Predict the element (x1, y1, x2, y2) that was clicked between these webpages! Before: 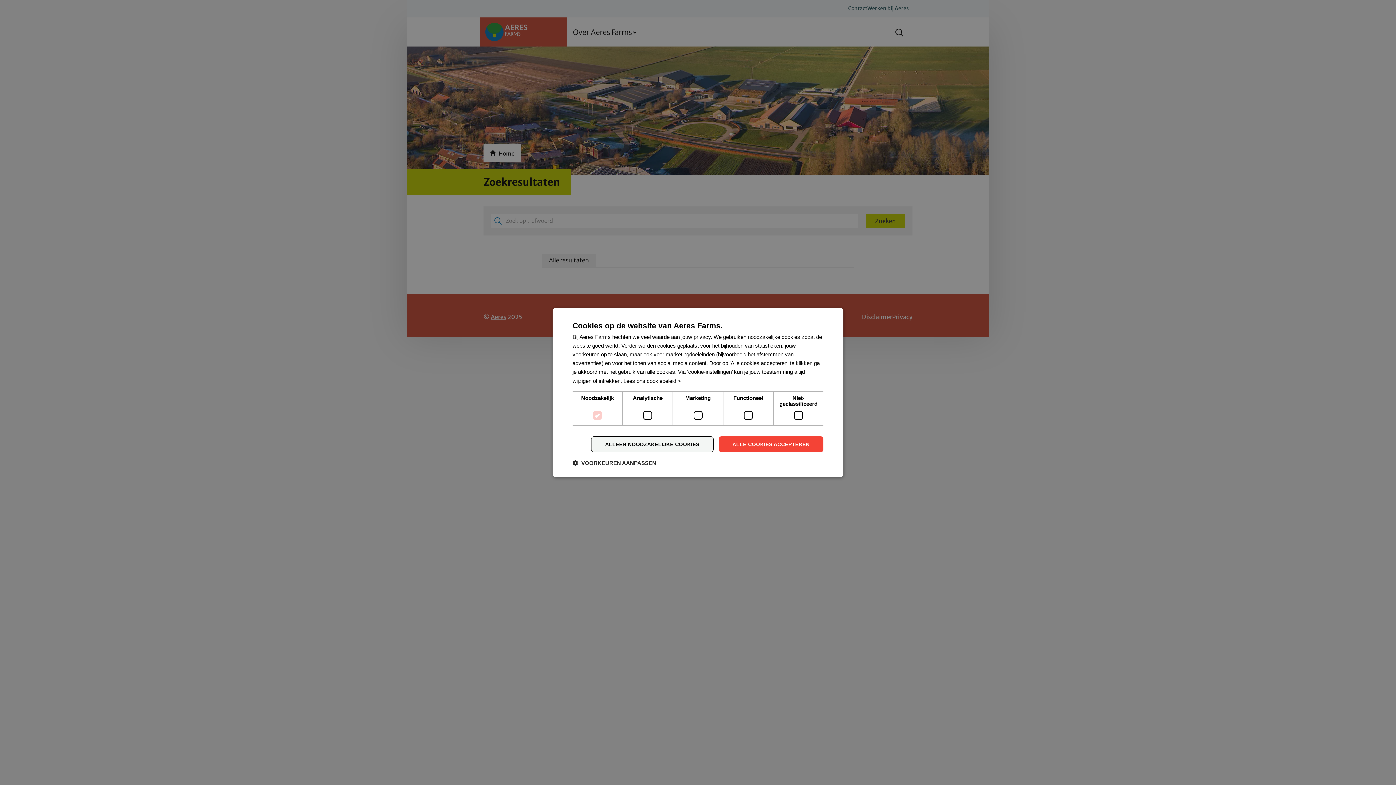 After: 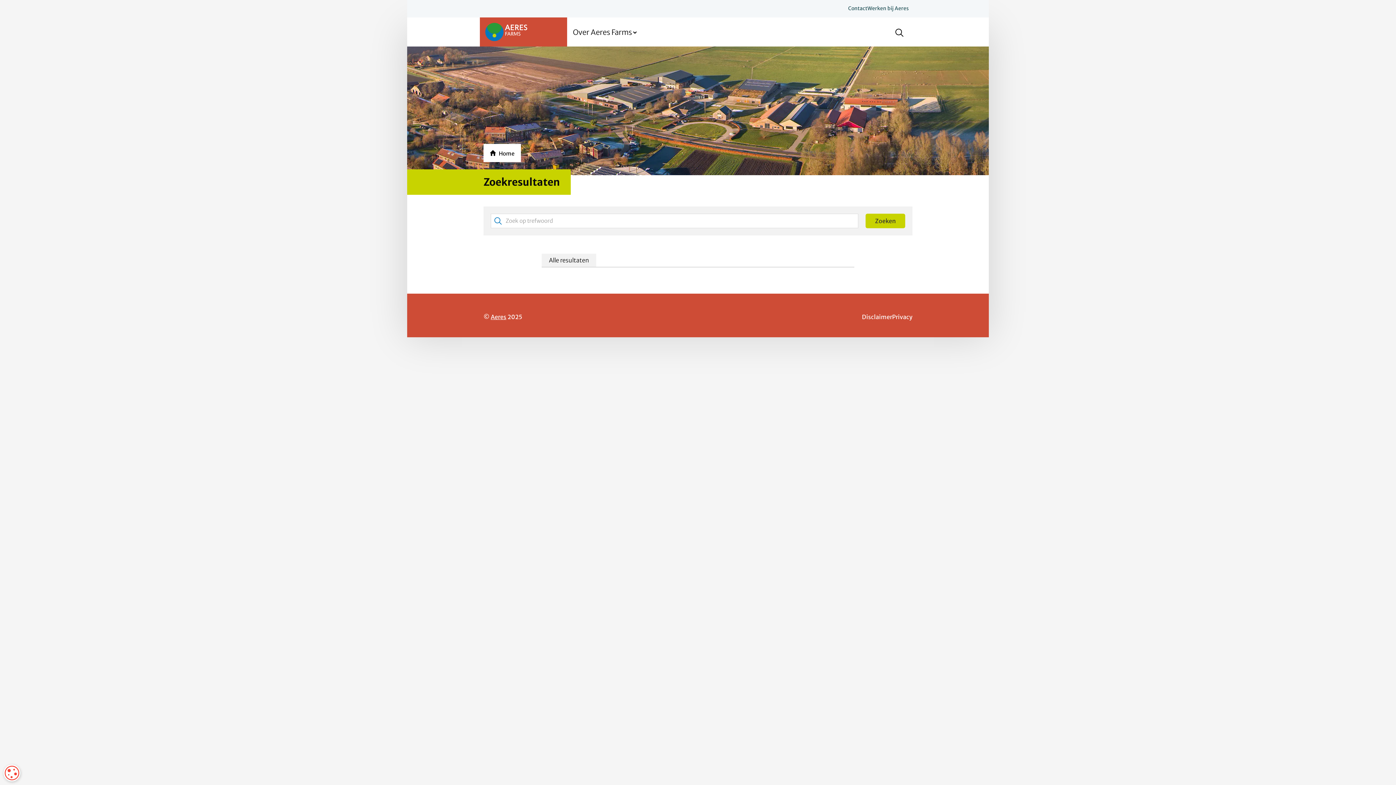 Action: bbox: (591, 436, 713, 452) label: ALLEEN NOODZAKELIJKE COOKIES